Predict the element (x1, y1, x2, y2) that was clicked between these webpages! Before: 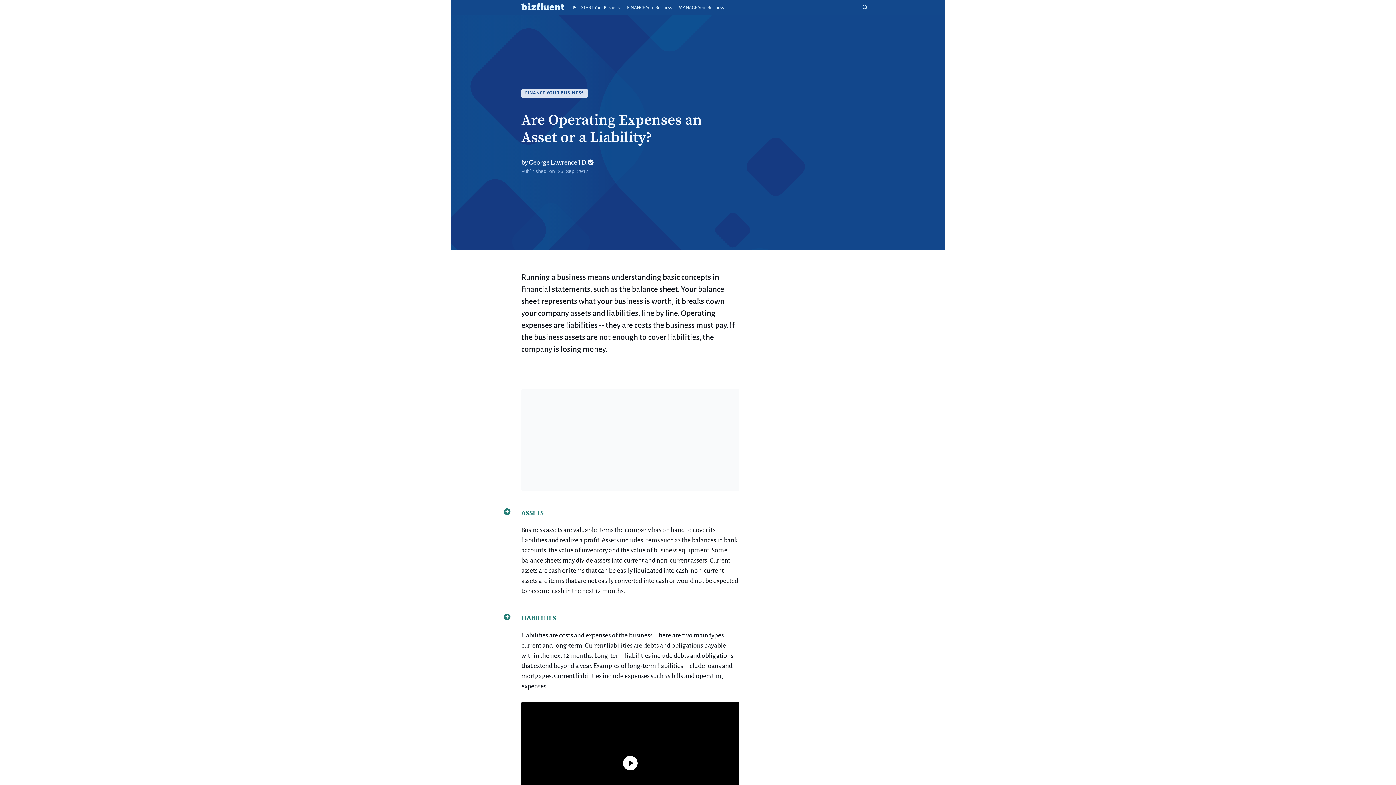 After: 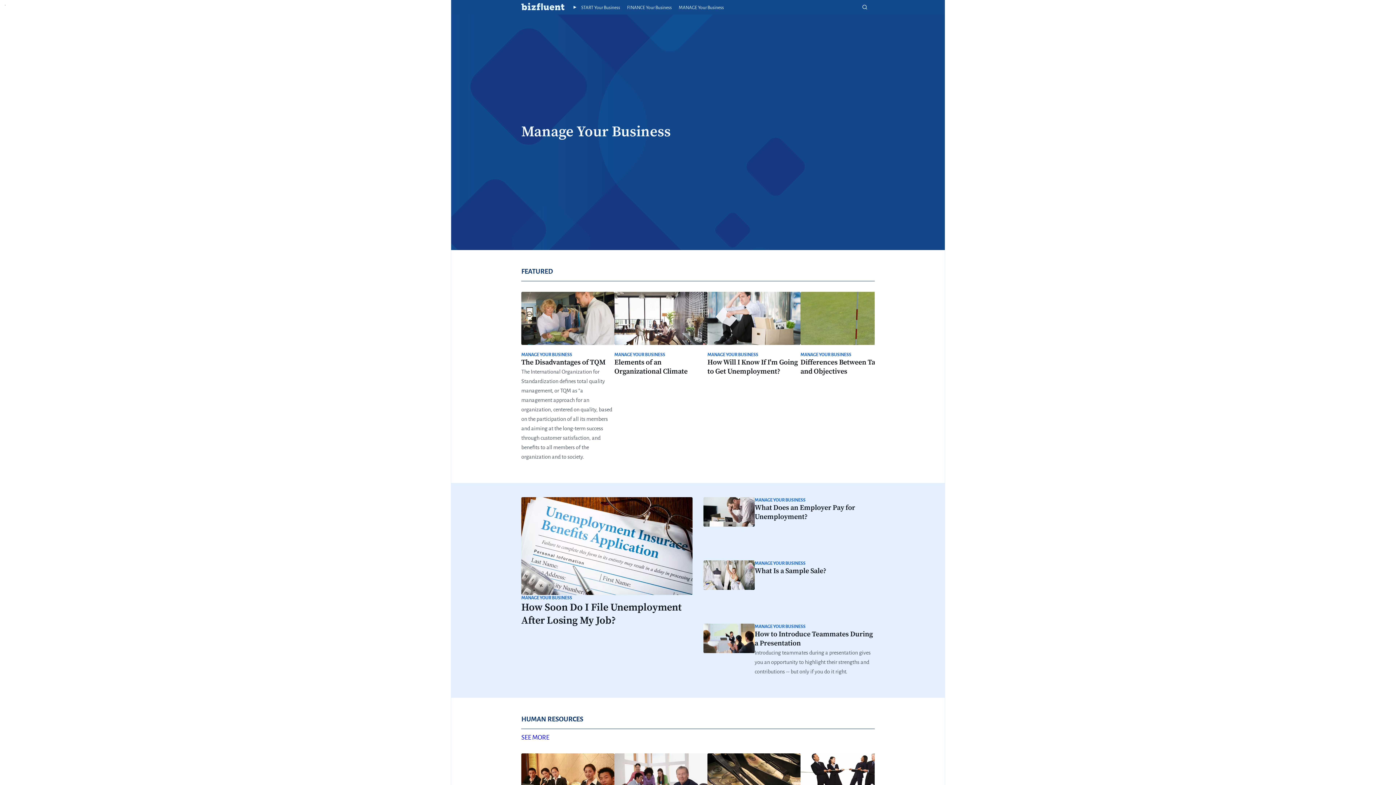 Action: label: Manage Your Business bbox: (678, 5, 724, 10)